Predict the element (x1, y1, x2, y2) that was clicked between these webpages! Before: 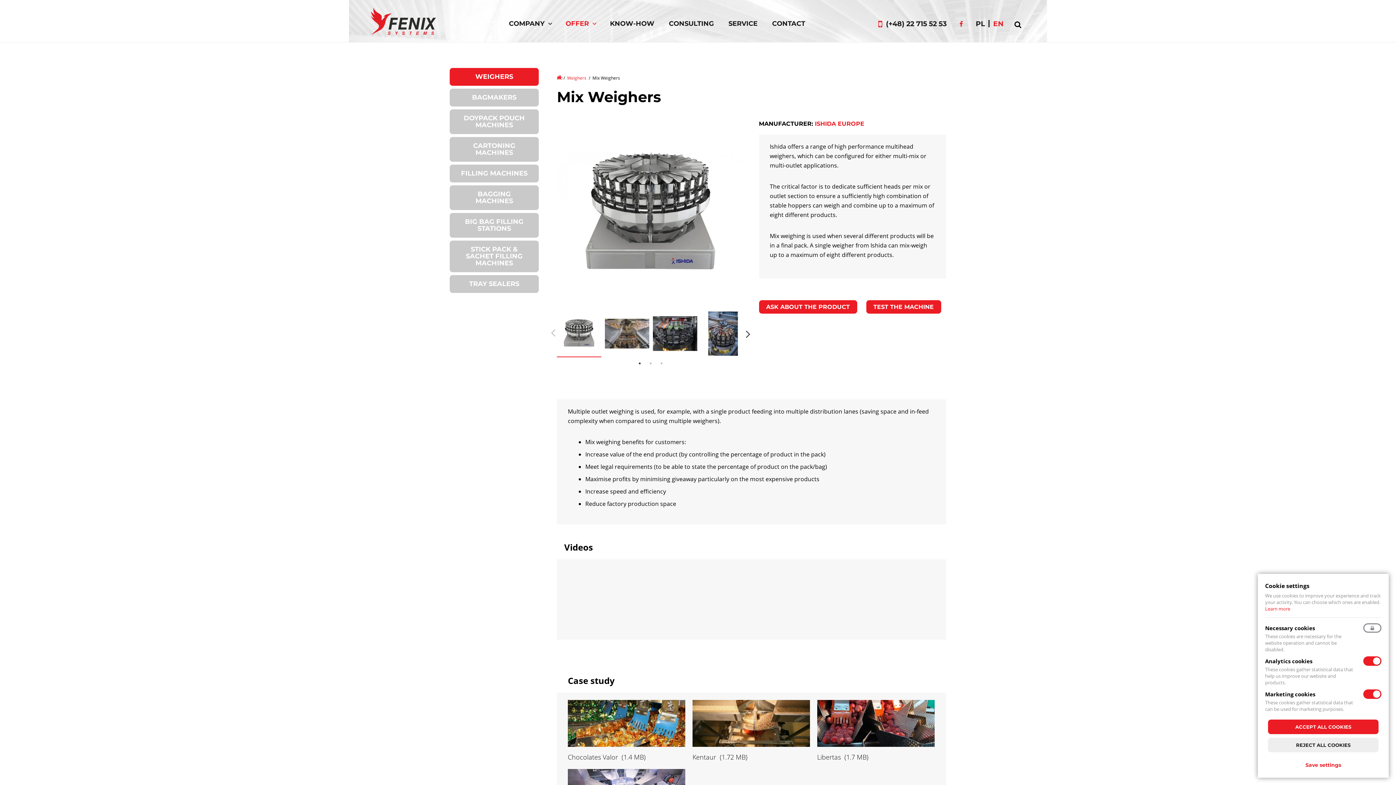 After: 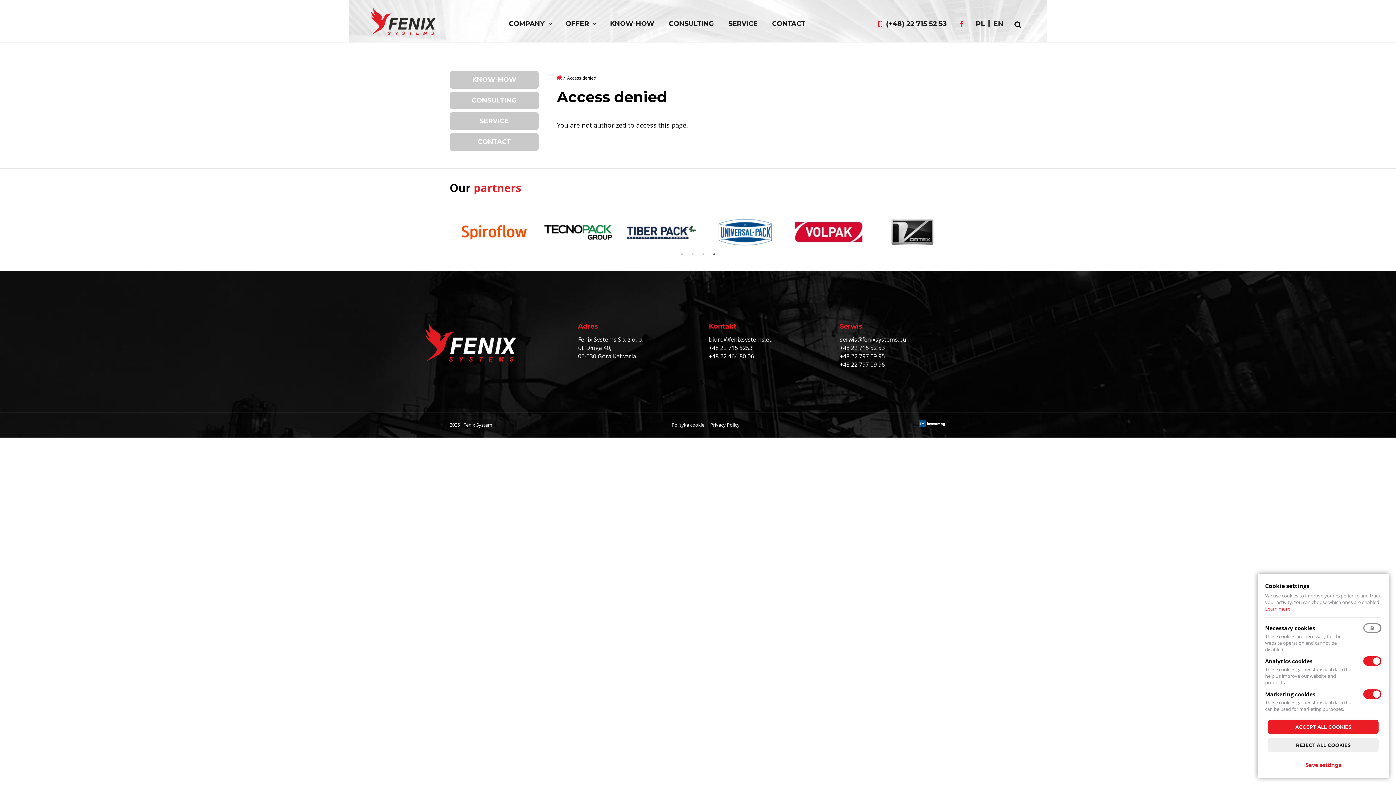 Action: label: TEST THE MACHINE bbox: (866, 300, 941, 313)